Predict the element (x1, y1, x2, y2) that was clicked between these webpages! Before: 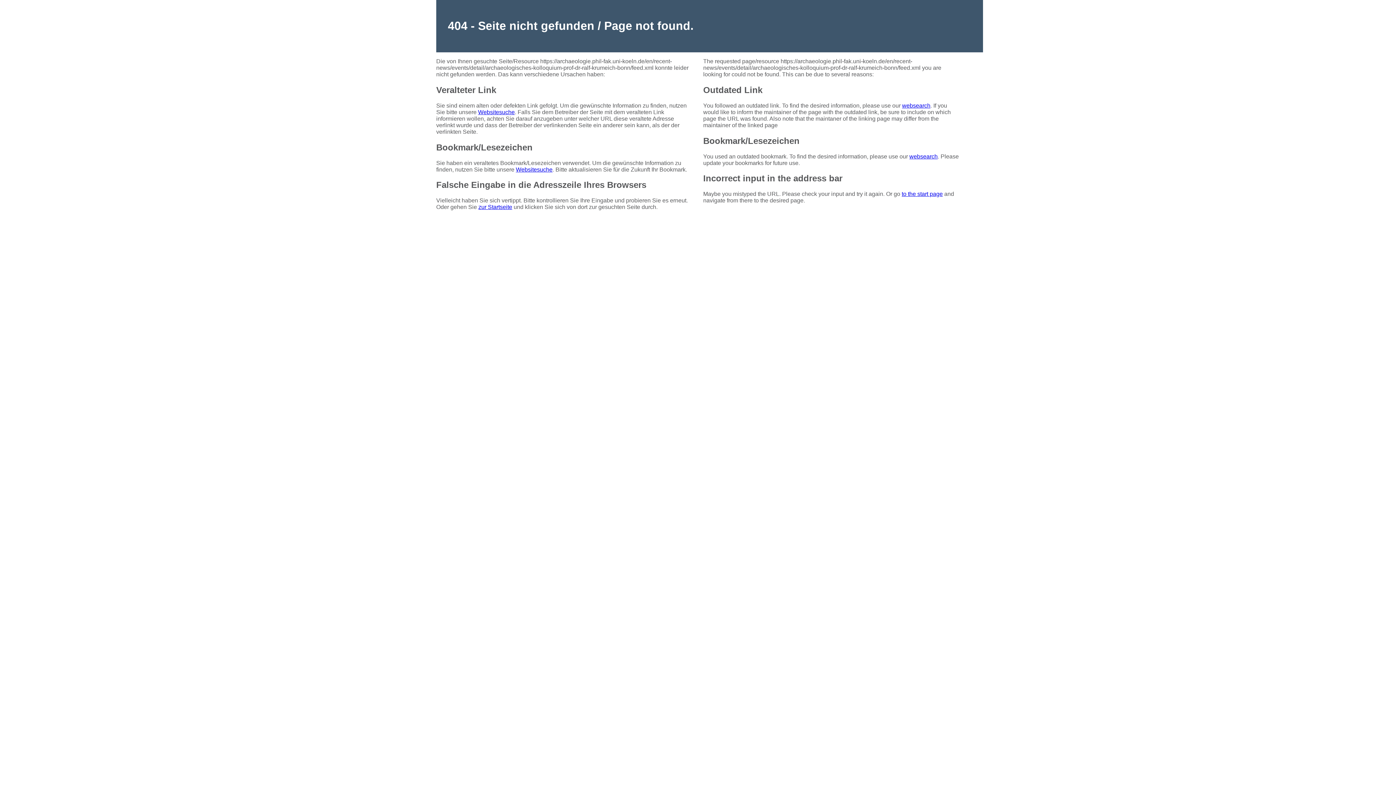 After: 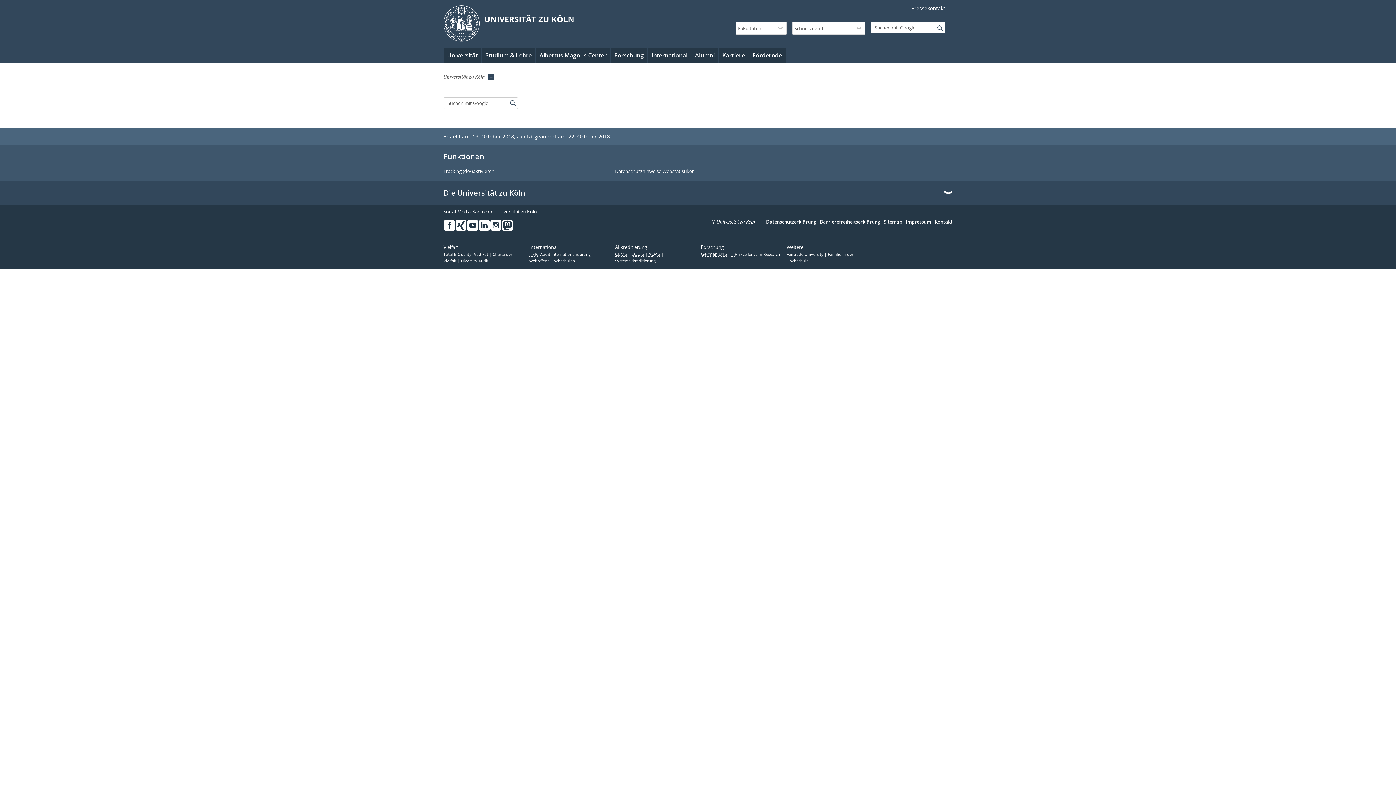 Action: bbox: (478, 108, 514, 115) label: Websitesuche